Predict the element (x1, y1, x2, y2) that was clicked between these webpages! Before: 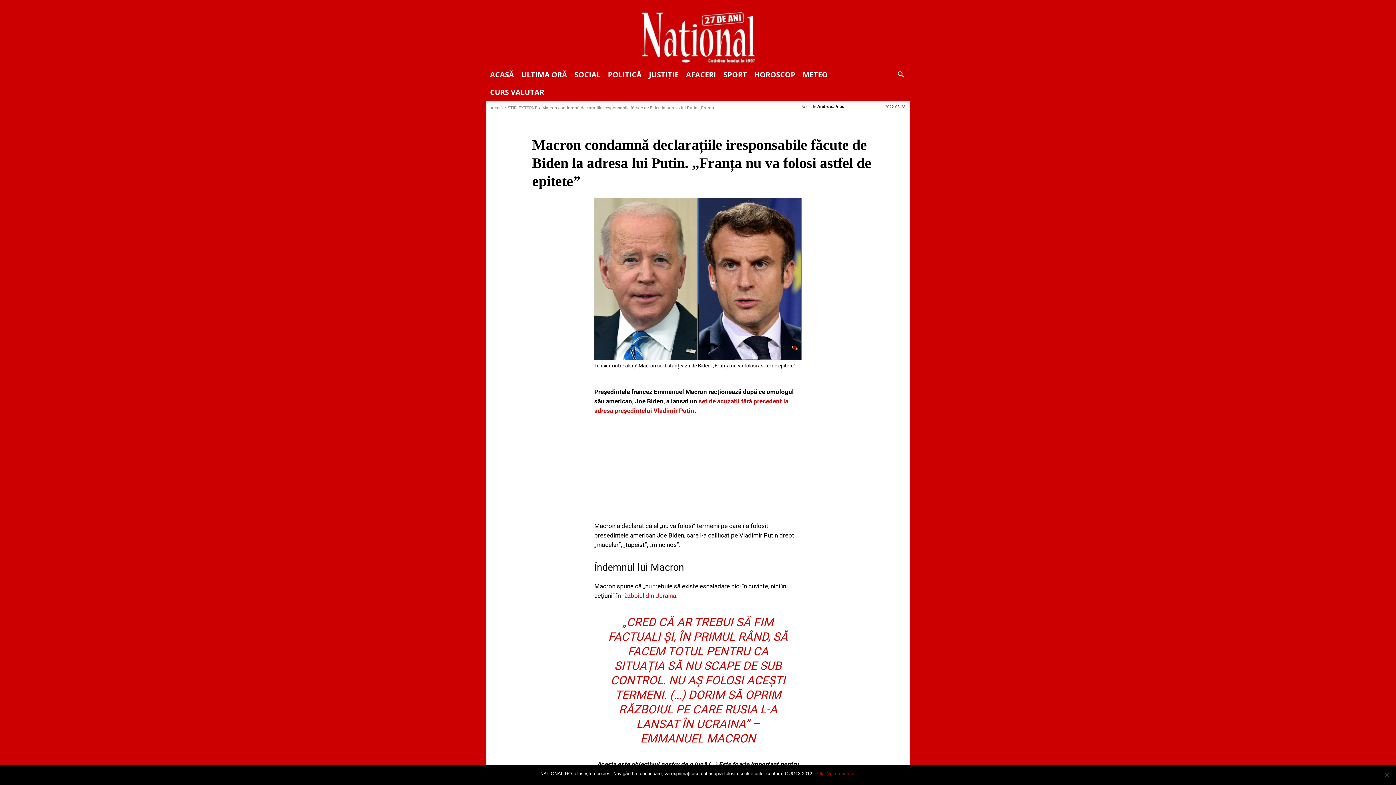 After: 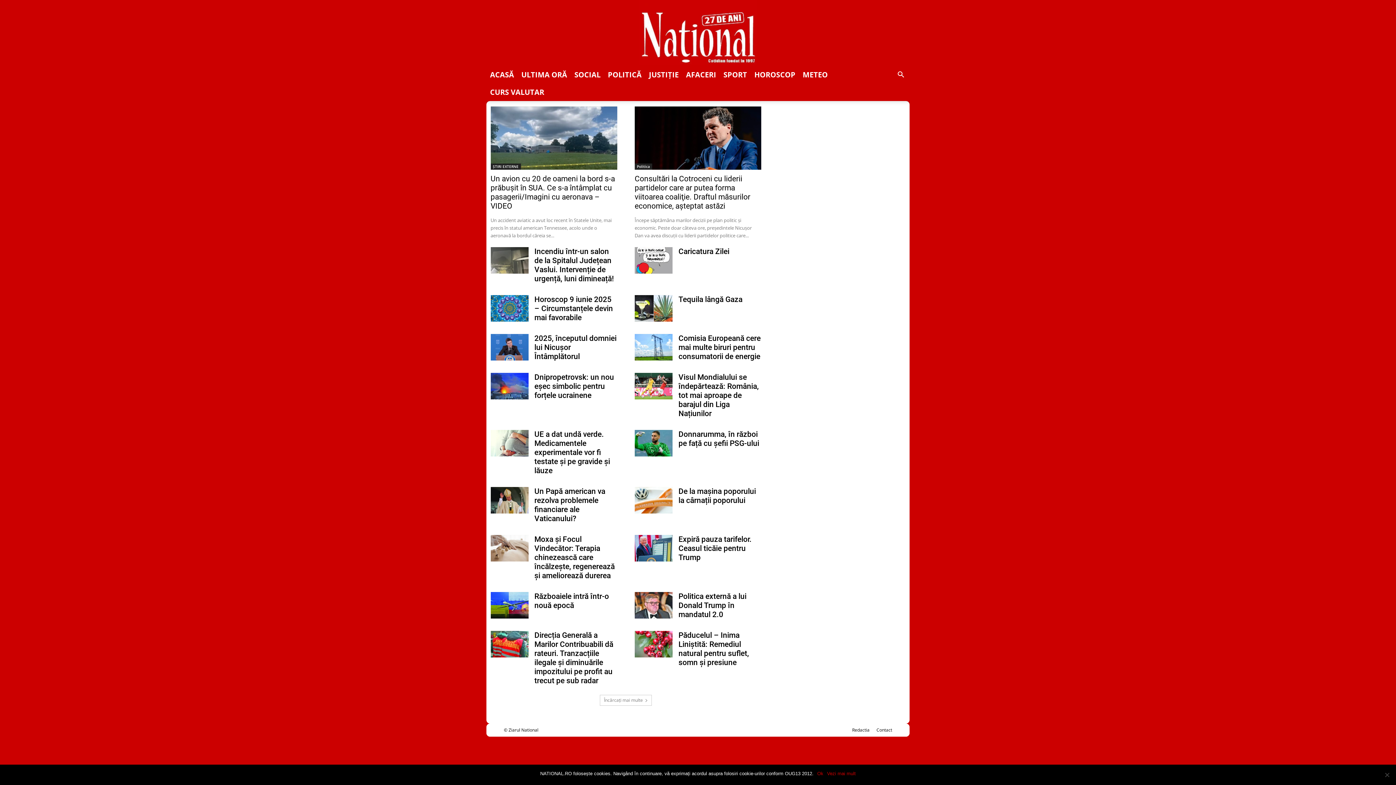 Action: label: ULTIMA ORĂ bbox: (517, 66, 570, 83)